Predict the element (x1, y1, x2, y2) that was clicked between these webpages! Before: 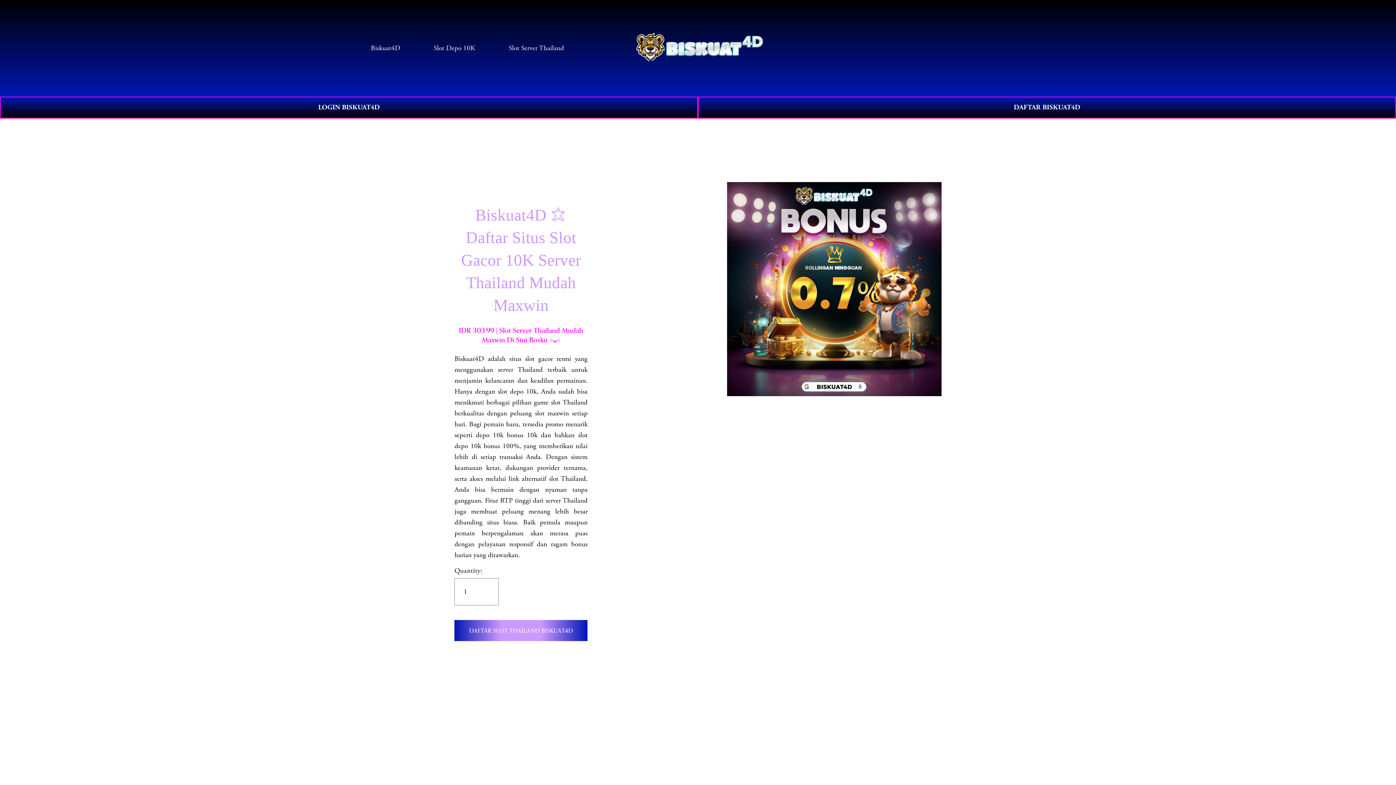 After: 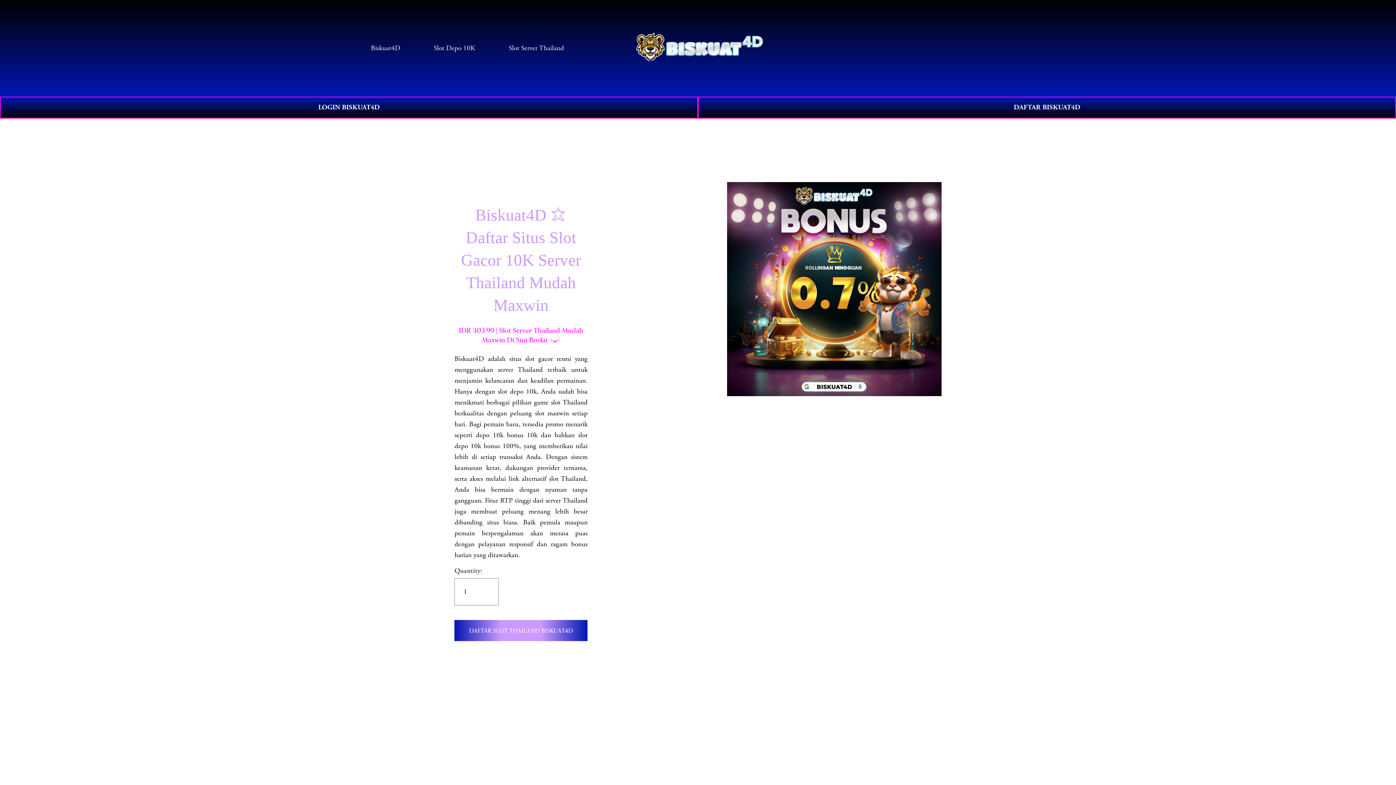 Action: label: Slot Server Thailand bbox: (508, 42, 564, 54)